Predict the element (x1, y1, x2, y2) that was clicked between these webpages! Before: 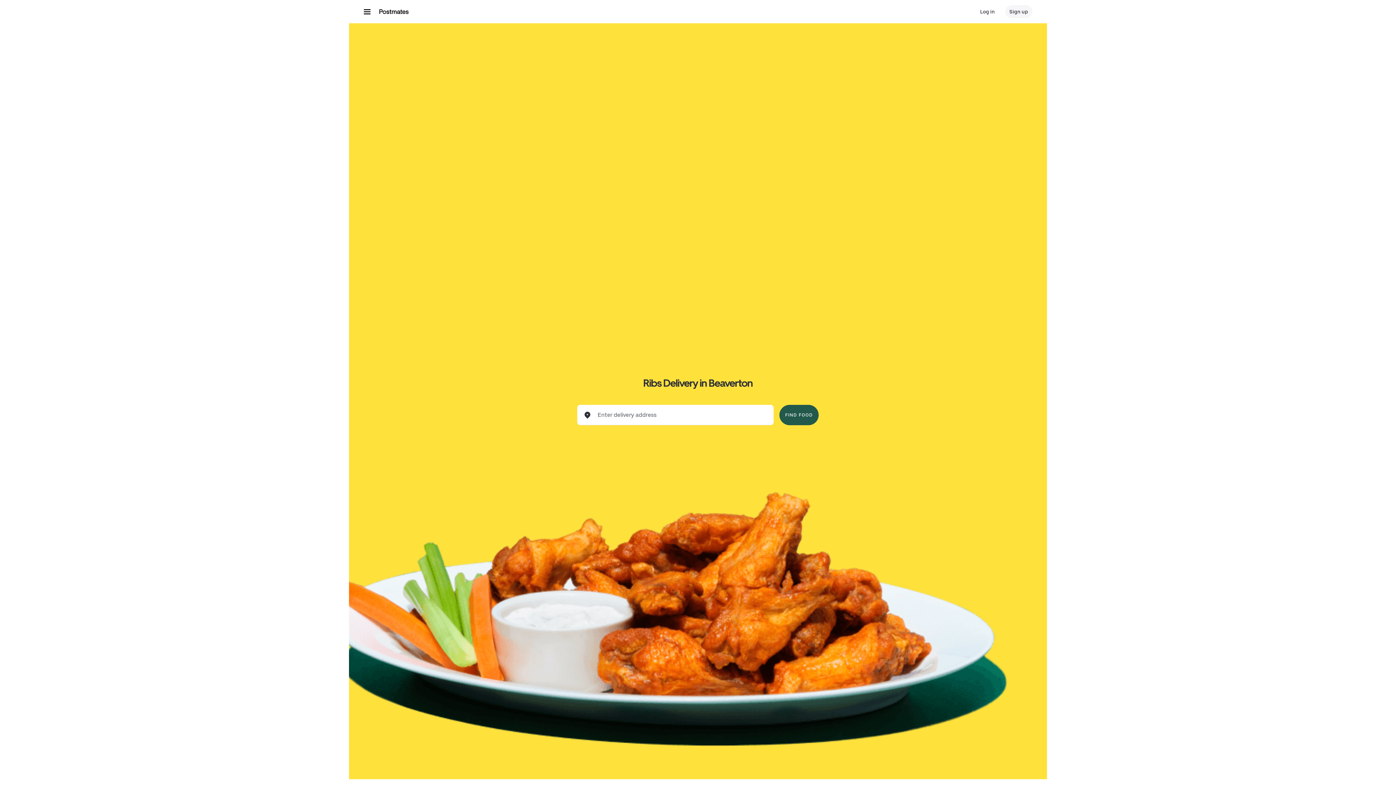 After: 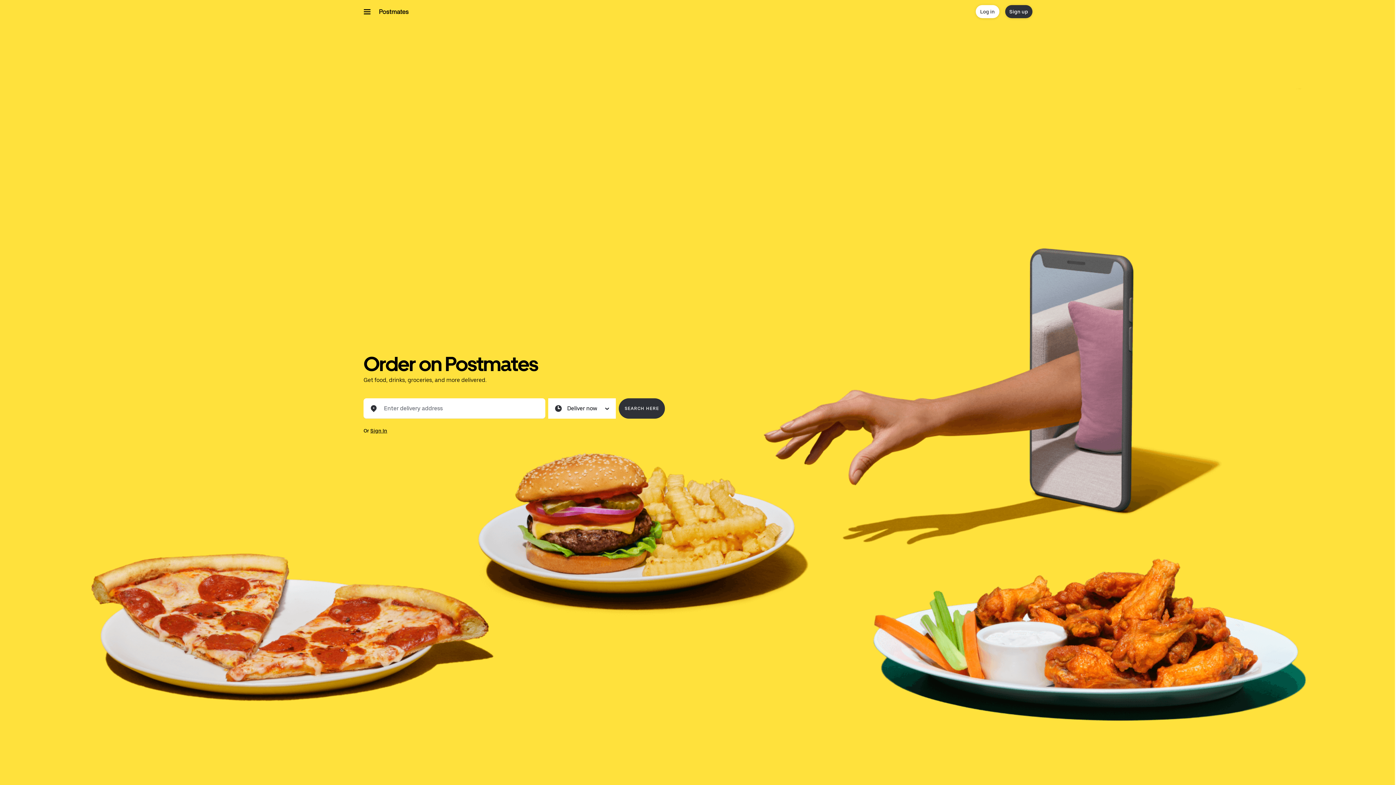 Action: bbox: (378, 8, 408, 14)